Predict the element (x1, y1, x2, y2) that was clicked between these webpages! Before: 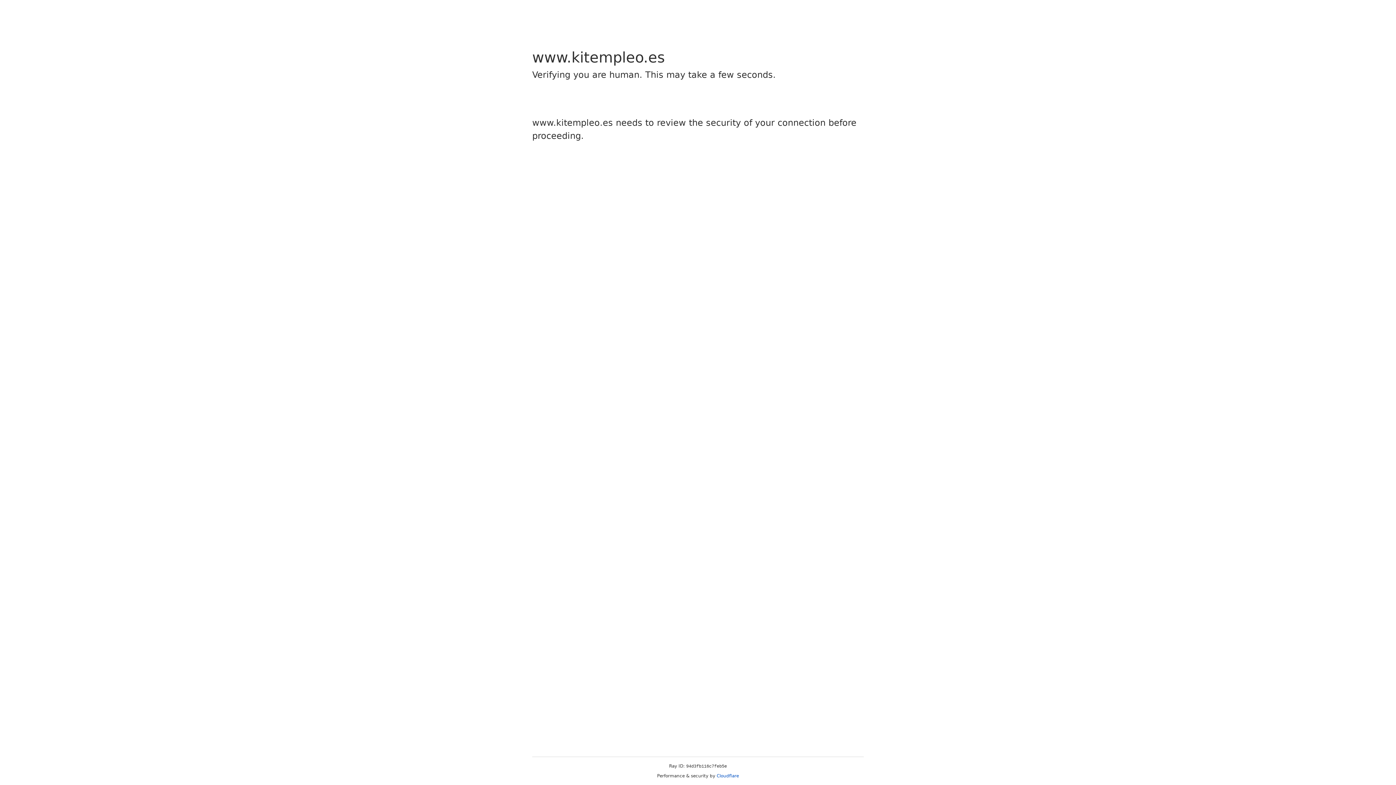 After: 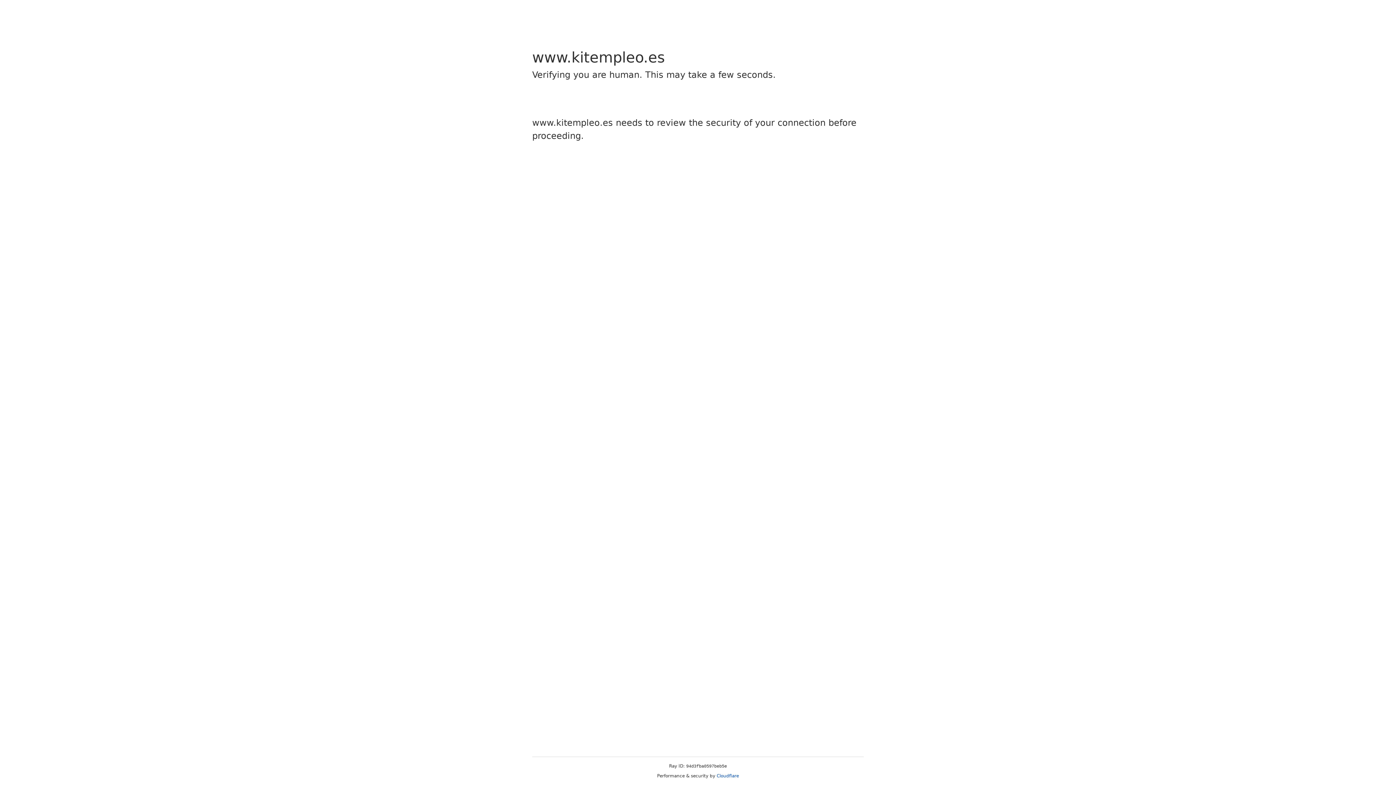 Action: label: Cloudflare bbox: (716, 773, 739, 778)